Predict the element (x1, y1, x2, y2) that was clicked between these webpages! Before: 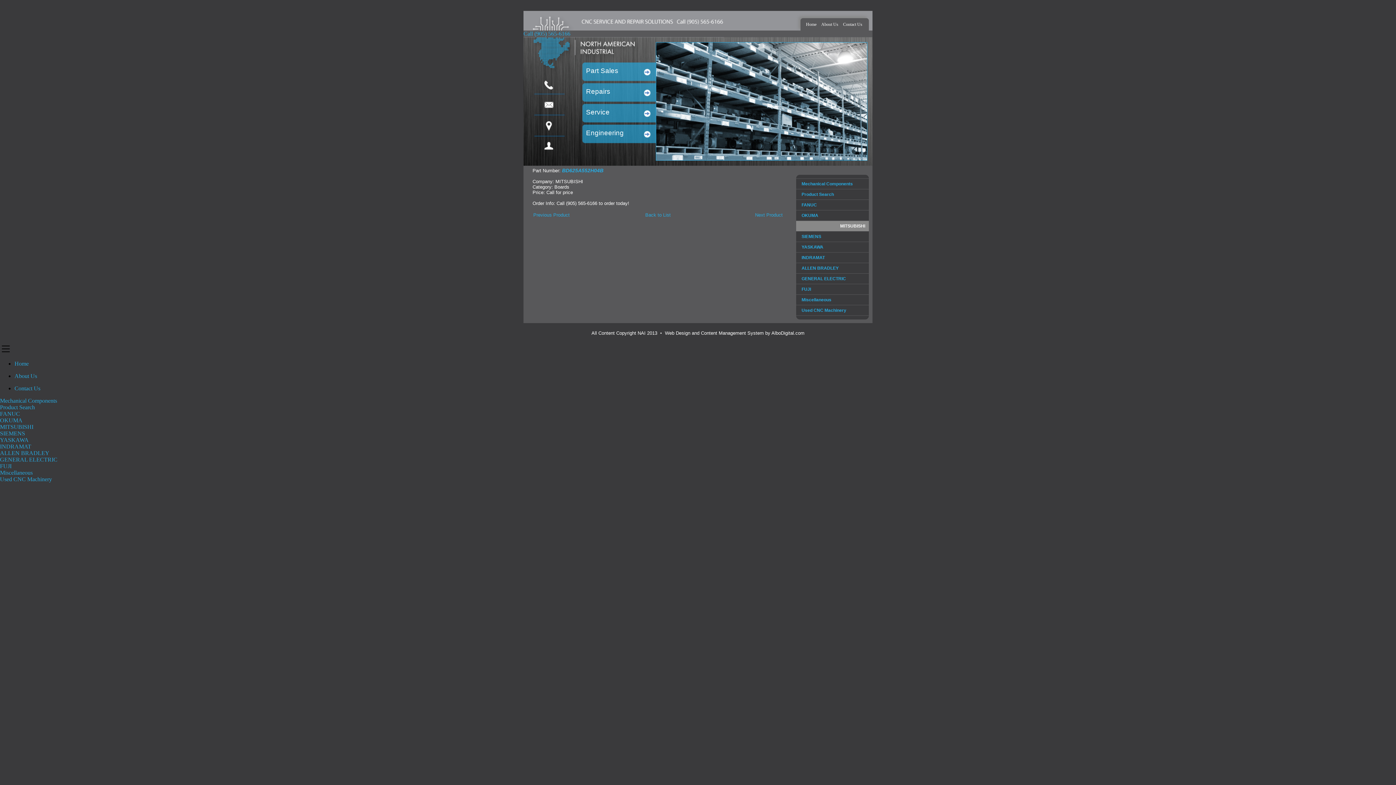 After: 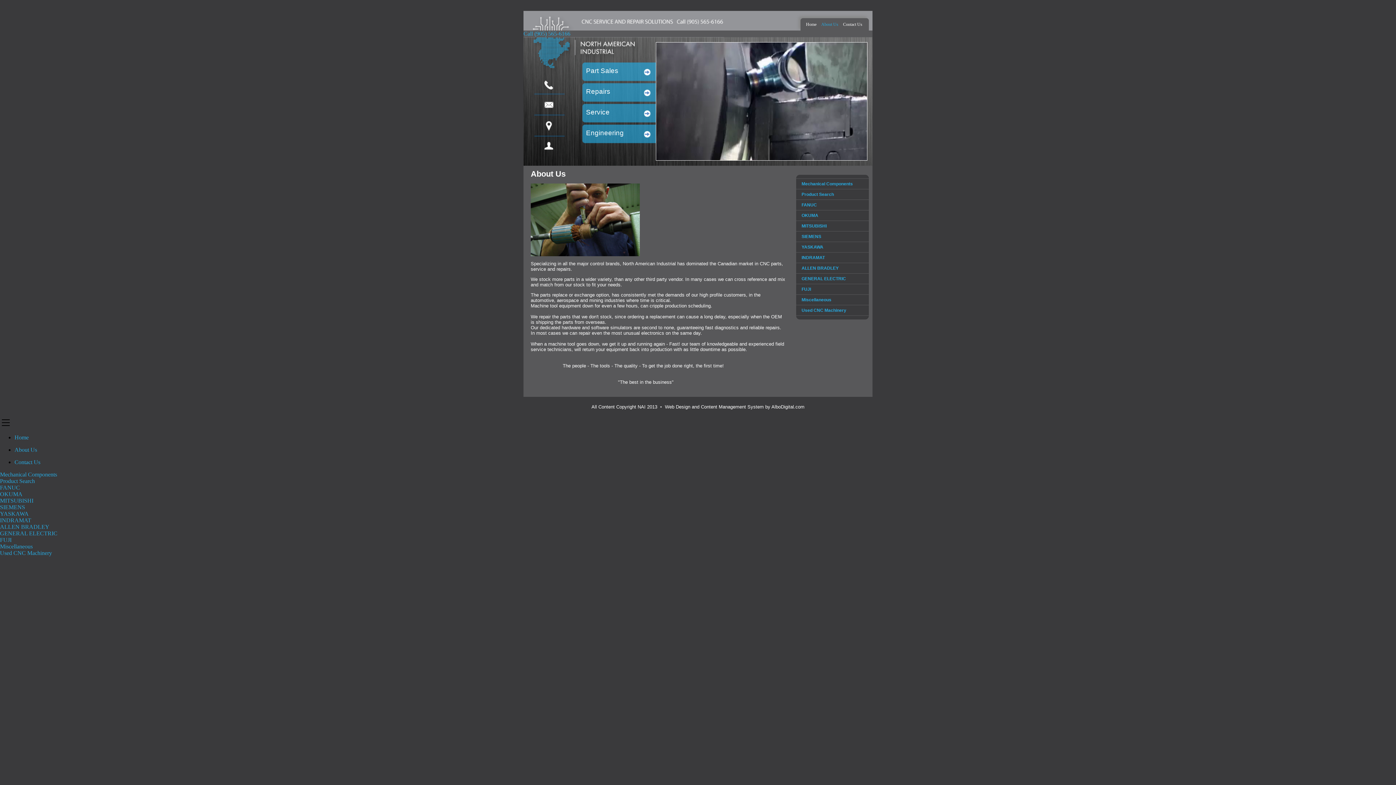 Action: label: About Us bbox: (819, 21, 840, 27)